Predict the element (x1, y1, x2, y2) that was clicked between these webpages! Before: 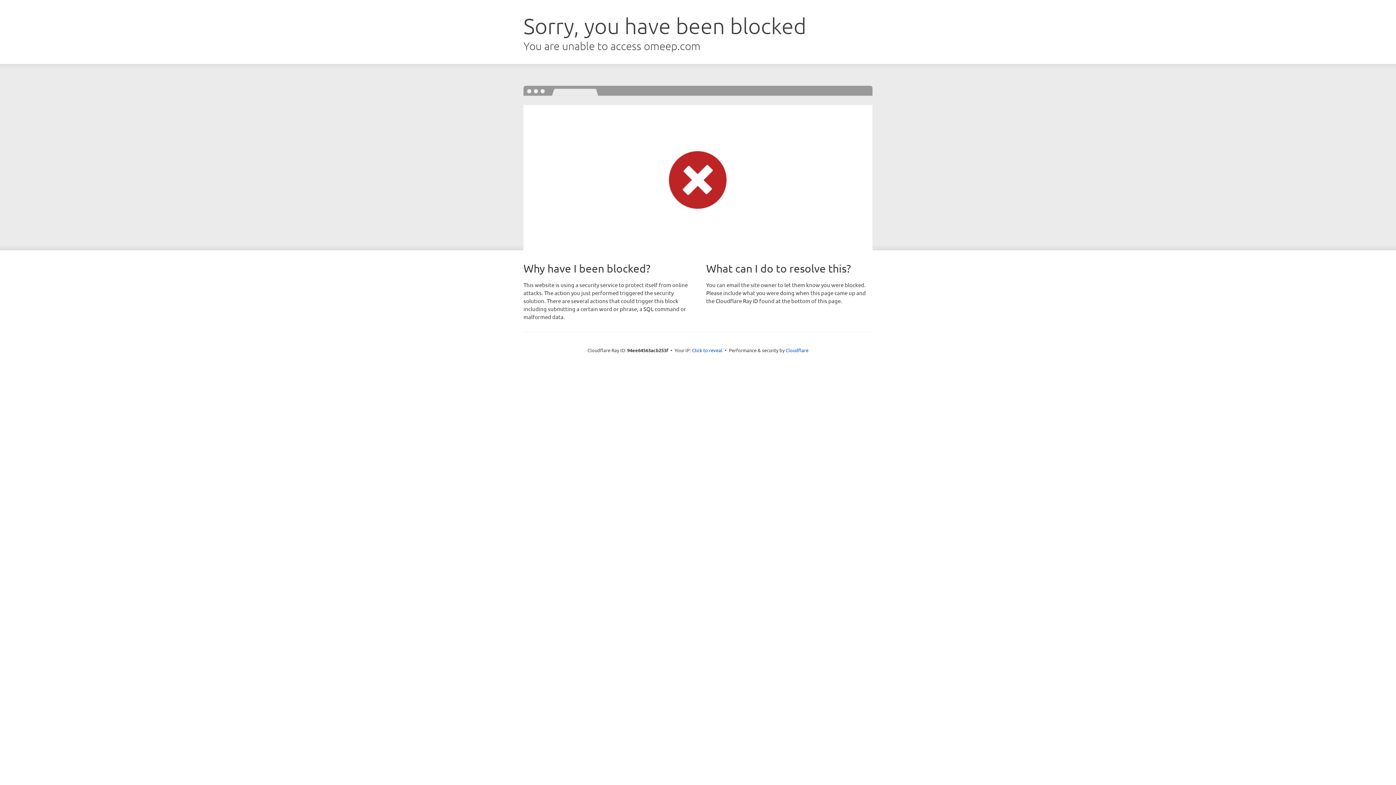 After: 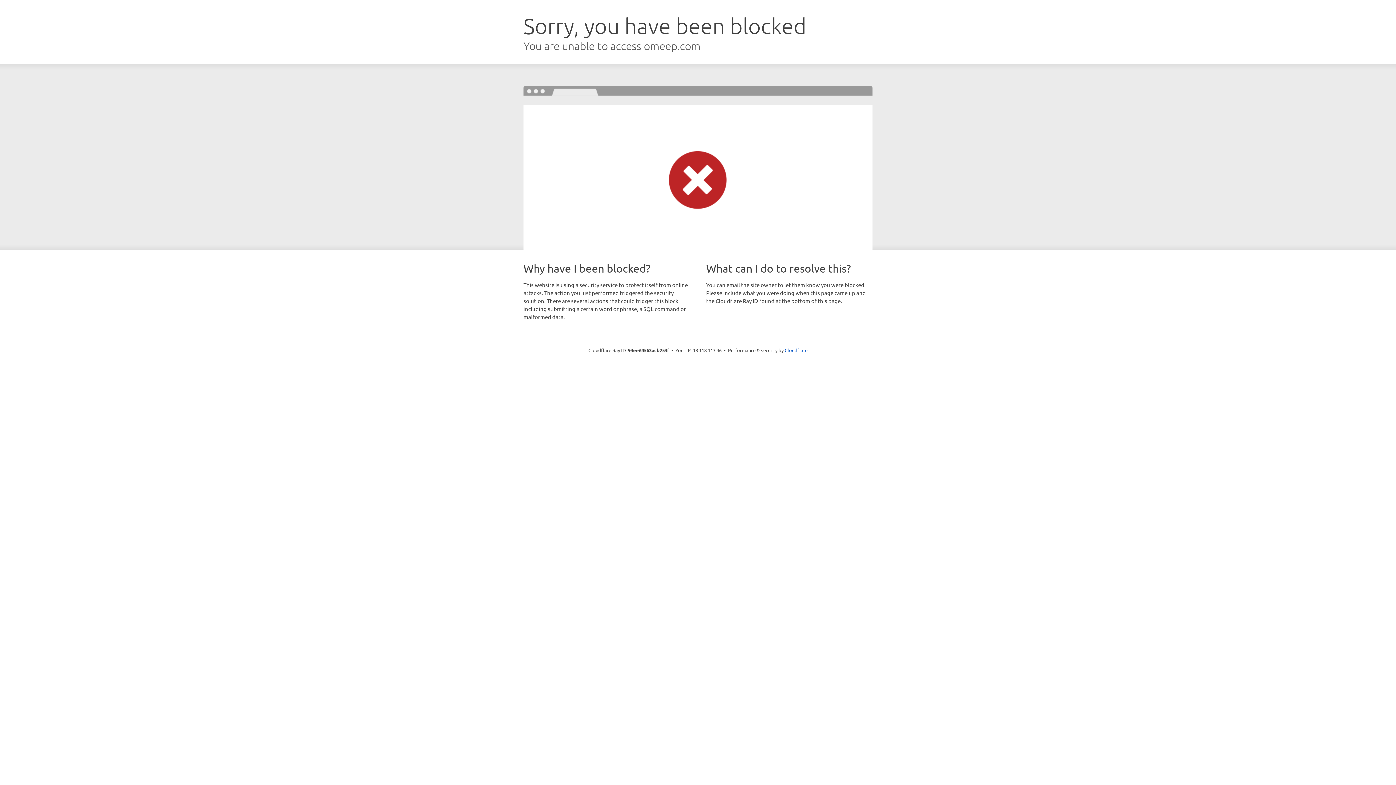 Action: bbox: (692, 346, 722, 353) label: Click to reveal